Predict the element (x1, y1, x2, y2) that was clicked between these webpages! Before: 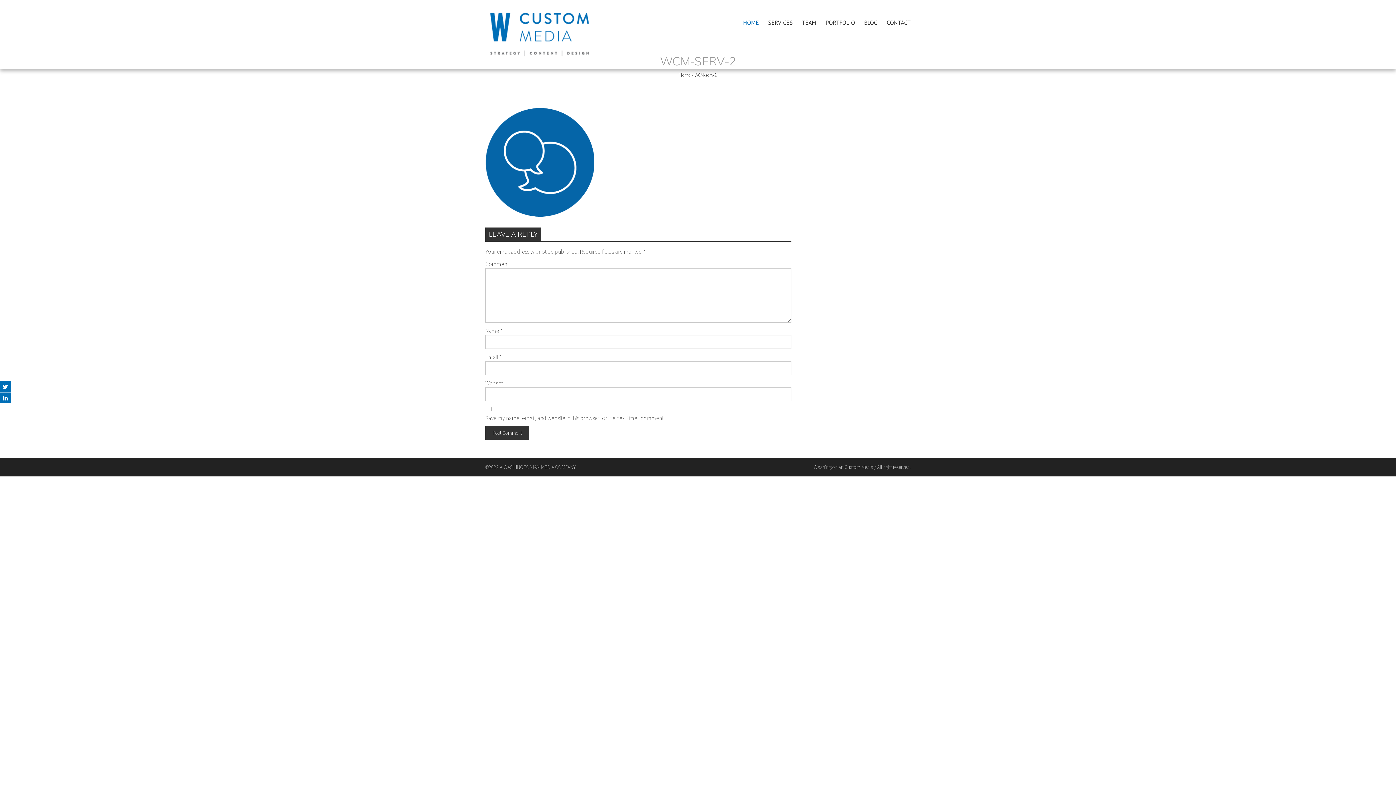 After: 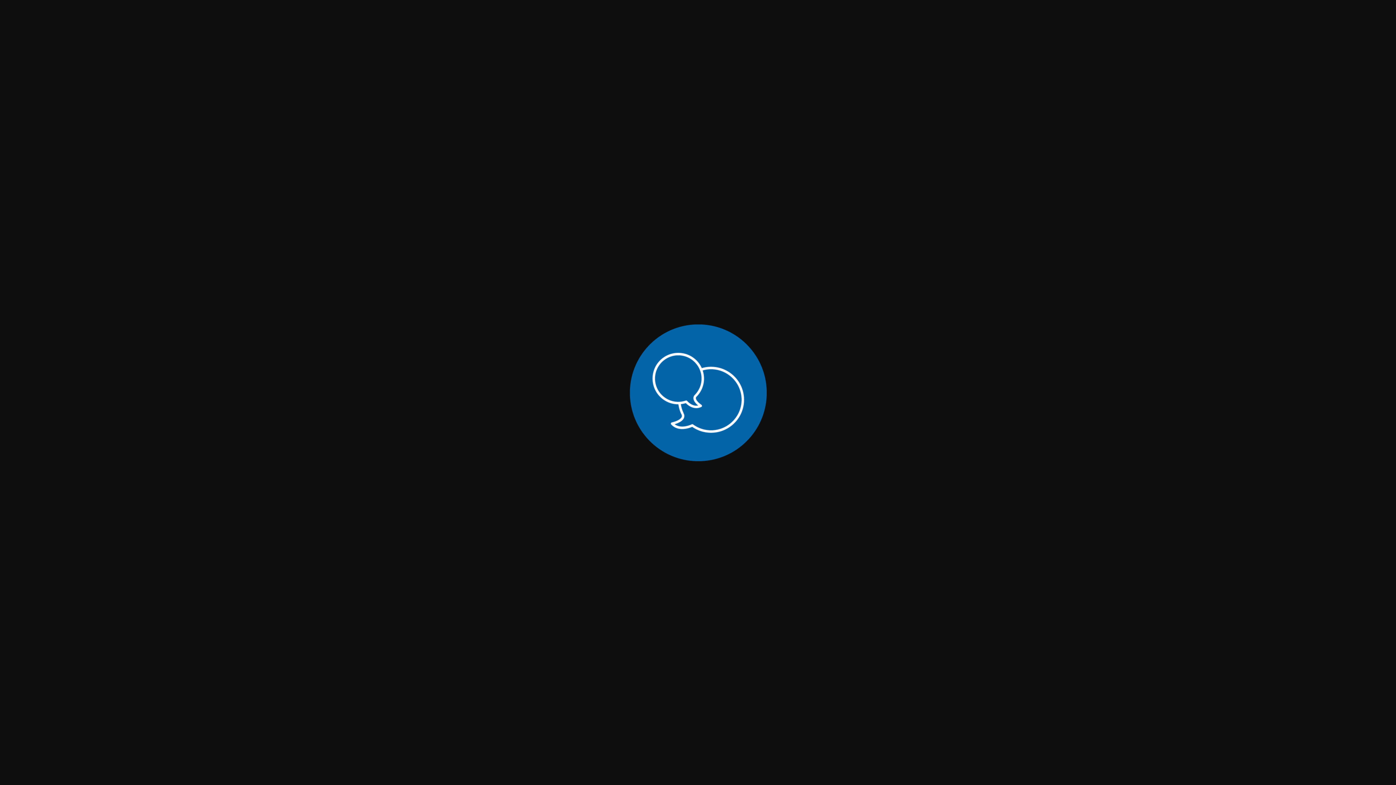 Action: bbox: (485, 157, 594, 165)